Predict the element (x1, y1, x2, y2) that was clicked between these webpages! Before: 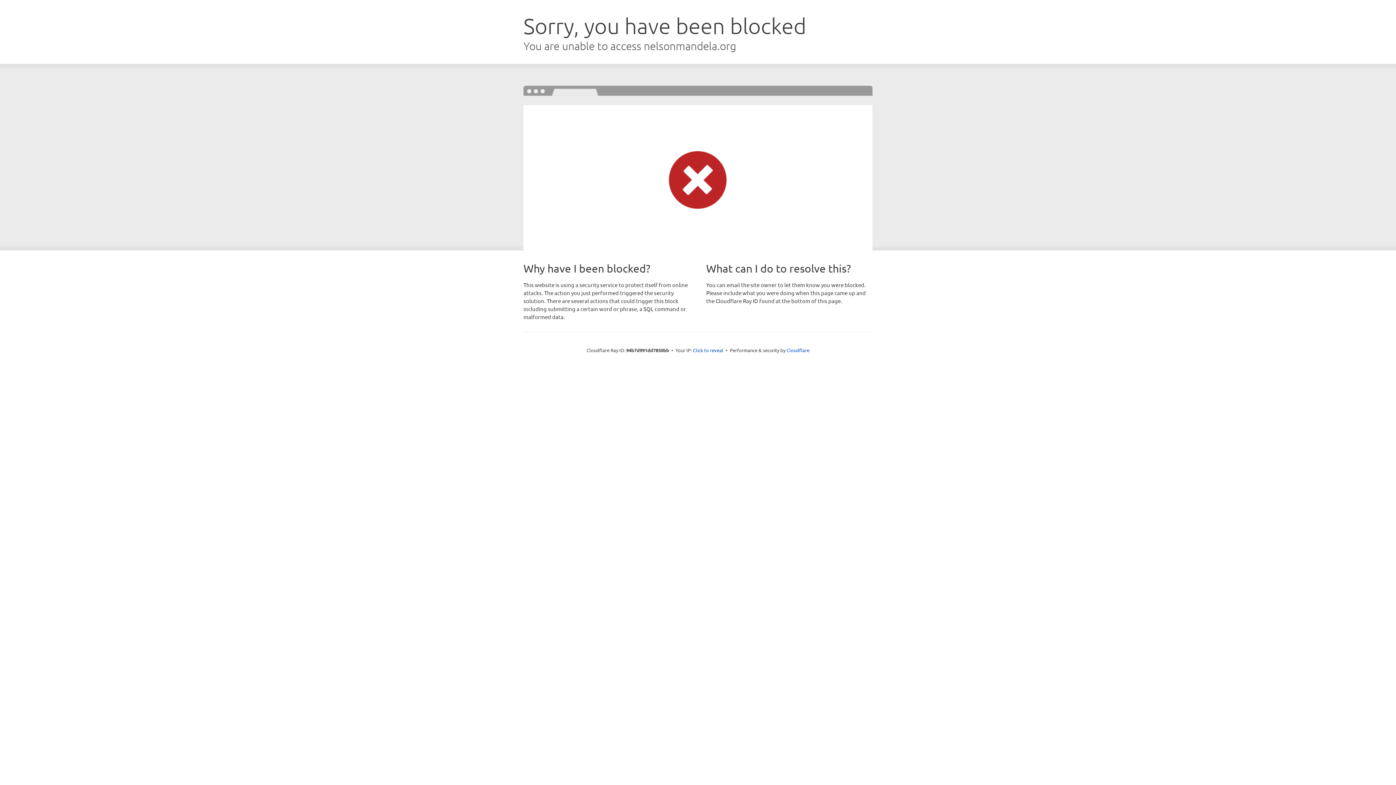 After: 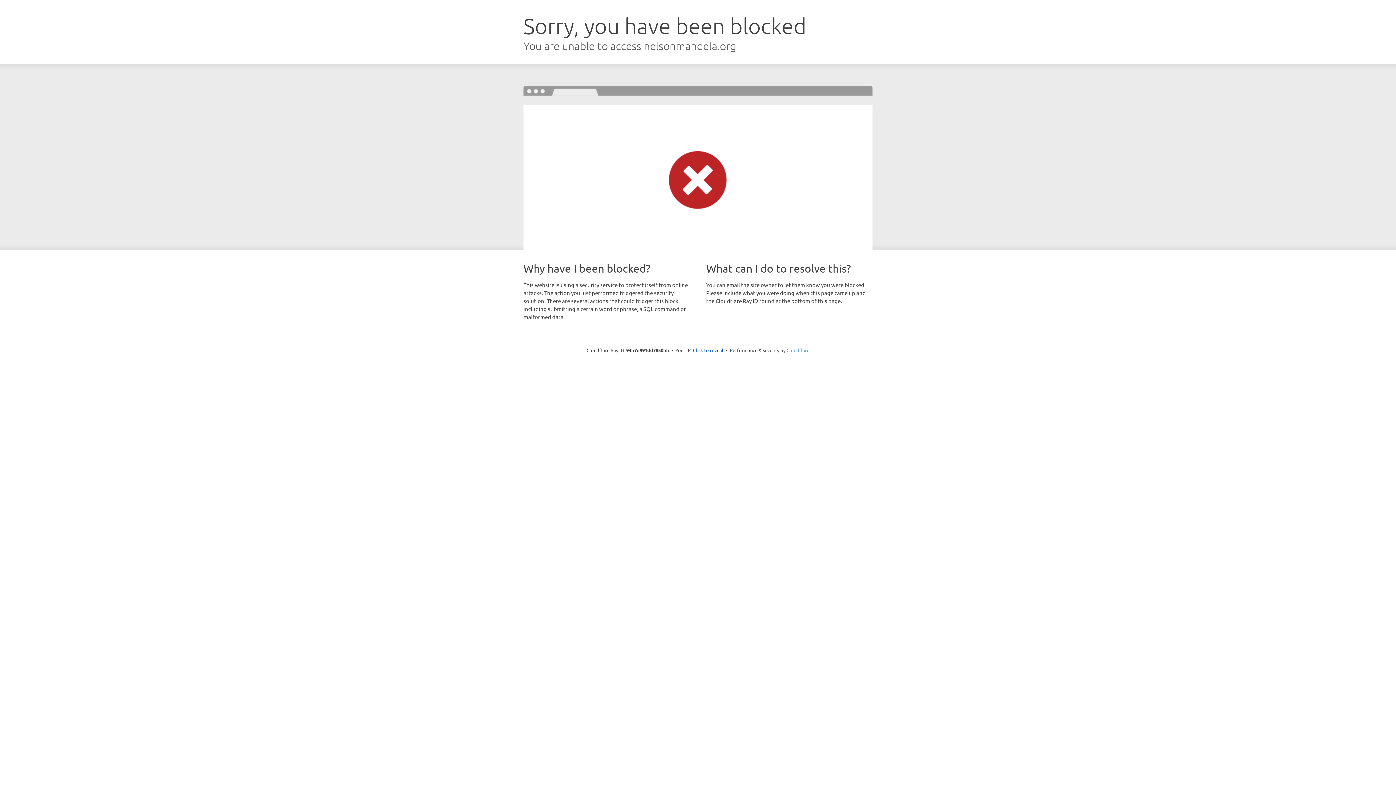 Action: label: Cloudflare bbox: (786, 347, 809, 353)